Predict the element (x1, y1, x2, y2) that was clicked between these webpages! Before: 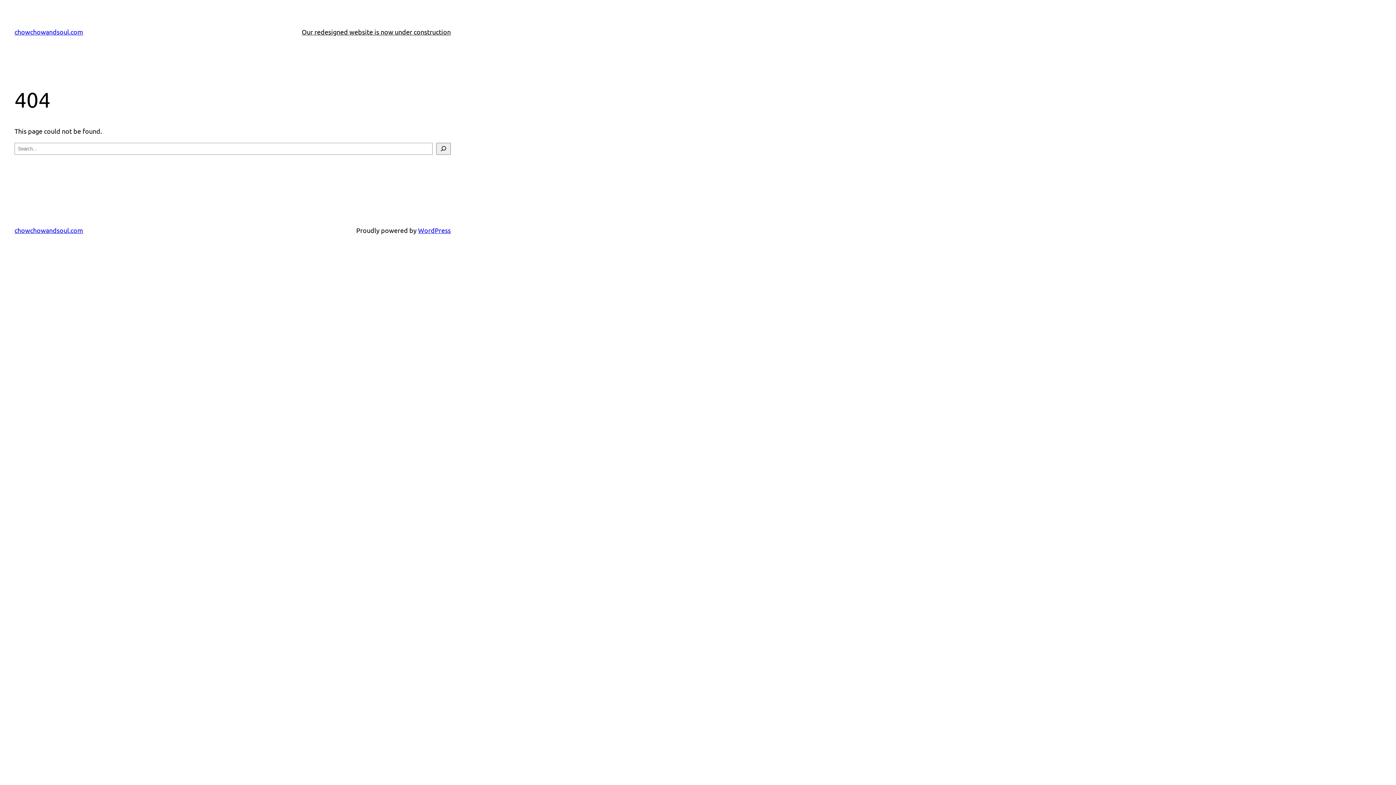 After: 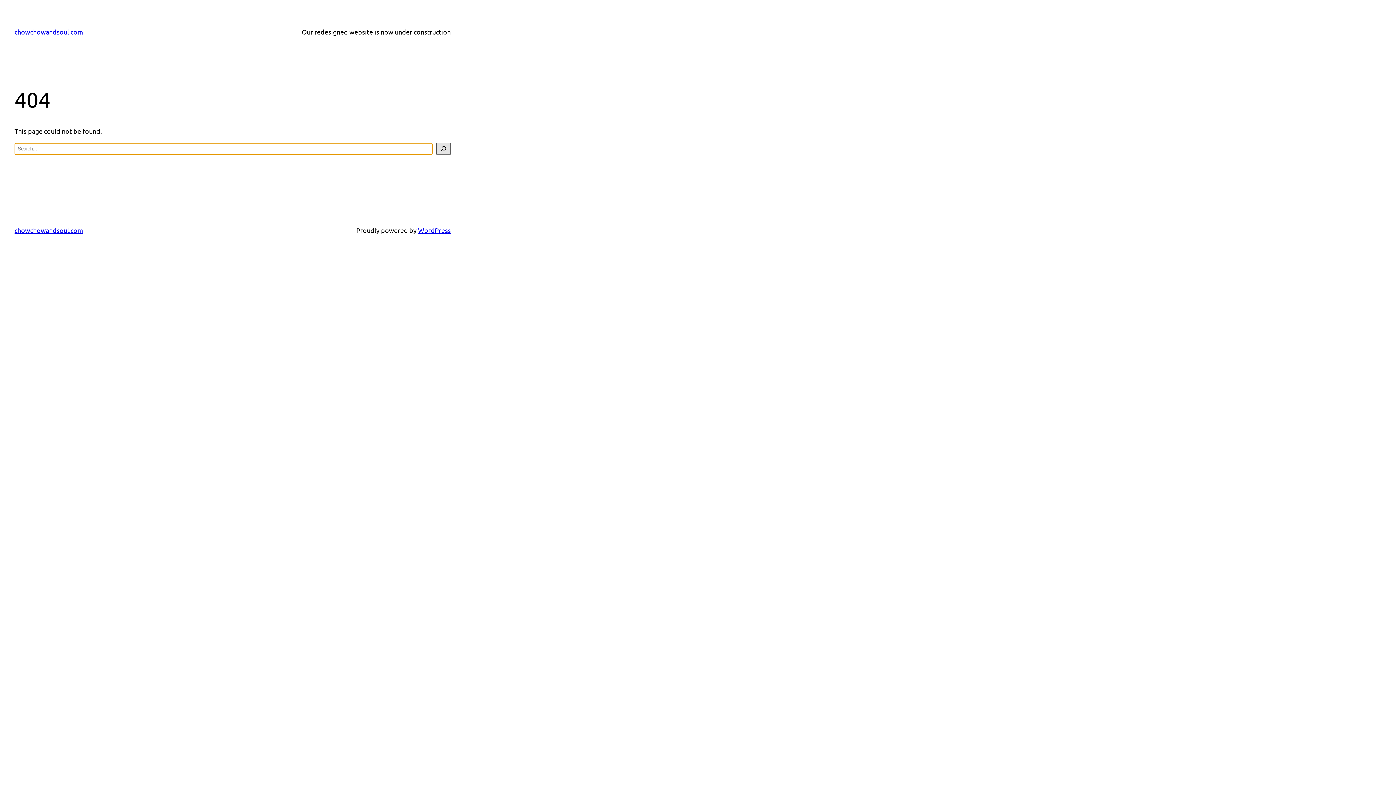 Action: bbox: (436, 142, 450, 154) label: Search